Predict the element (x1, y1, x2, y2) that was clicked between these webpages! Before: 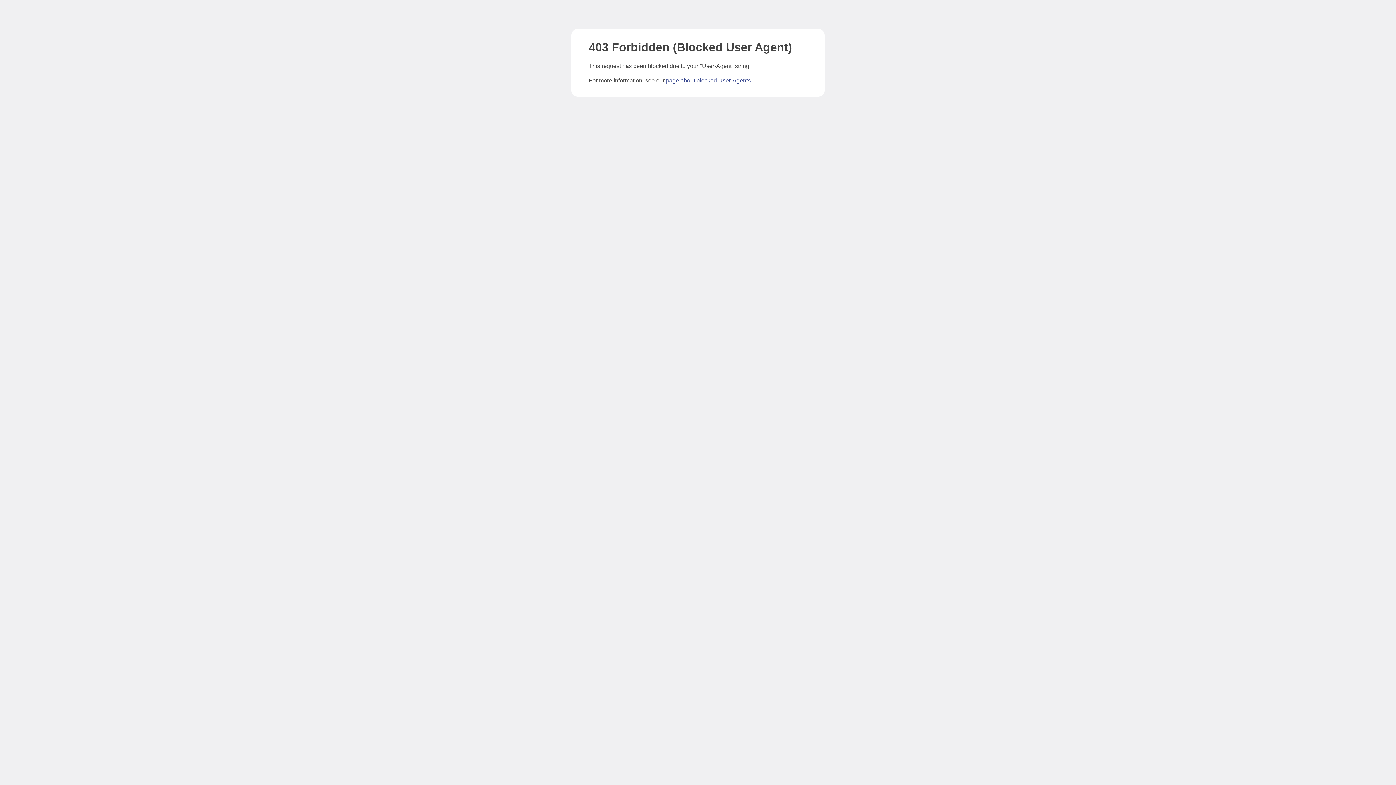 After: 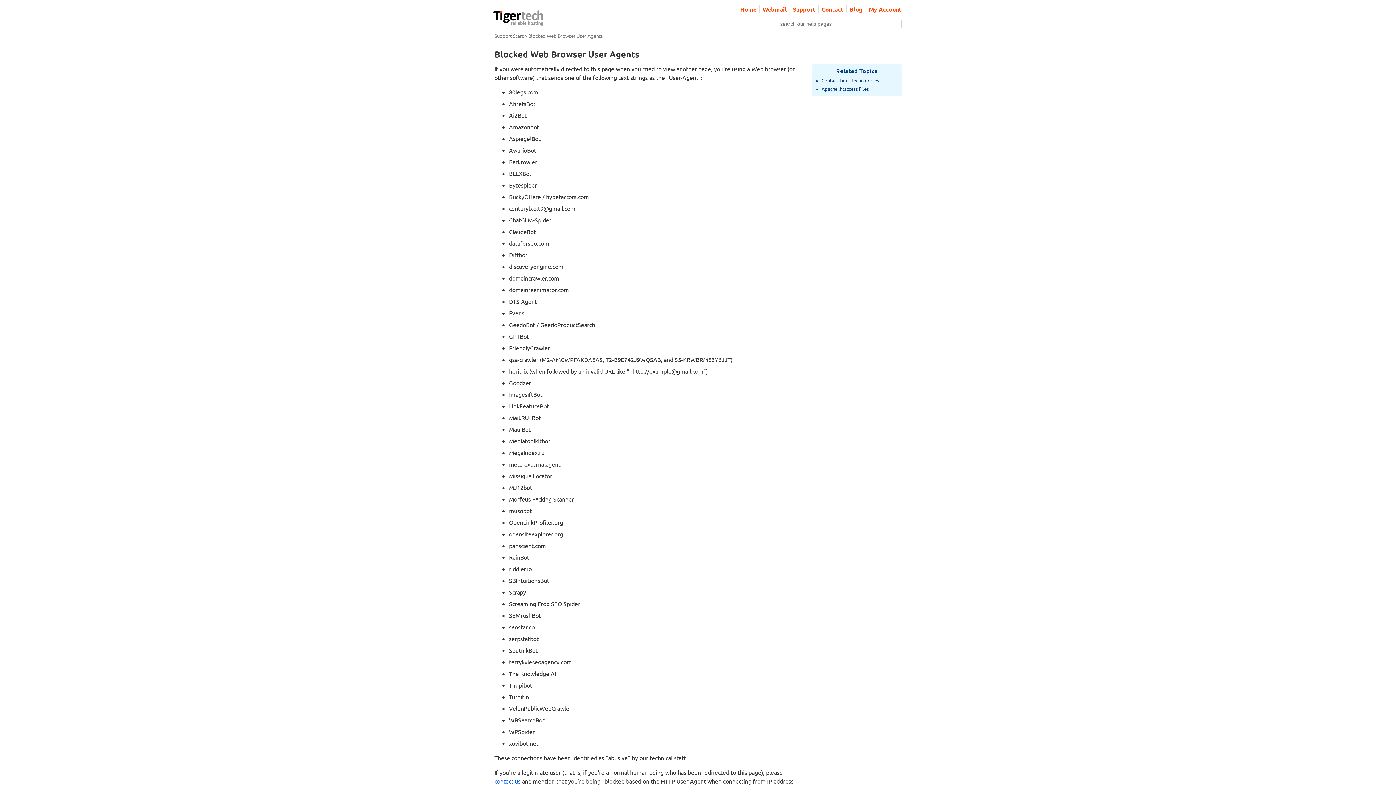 Action: label: page about blocked User-Agents bbox: (666, 77, 750, 83)